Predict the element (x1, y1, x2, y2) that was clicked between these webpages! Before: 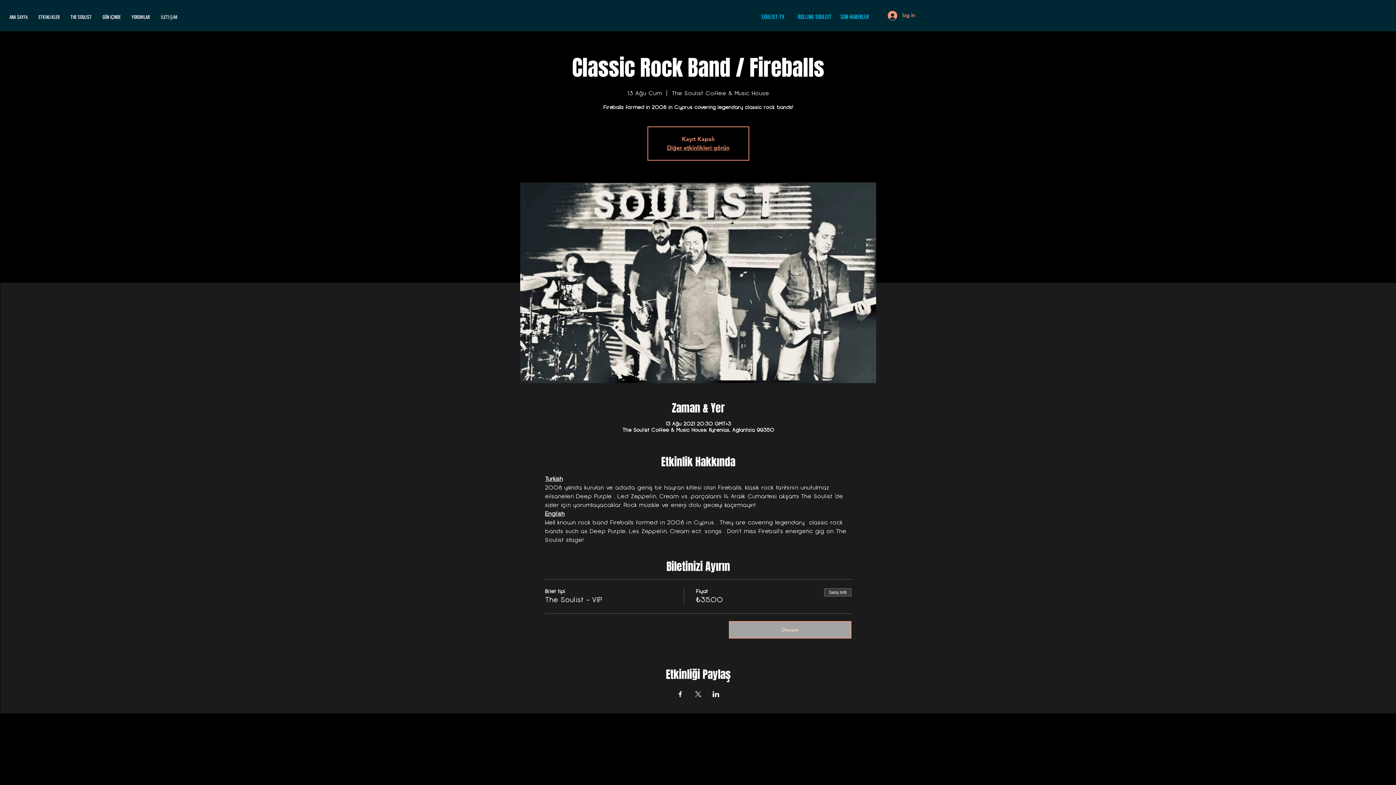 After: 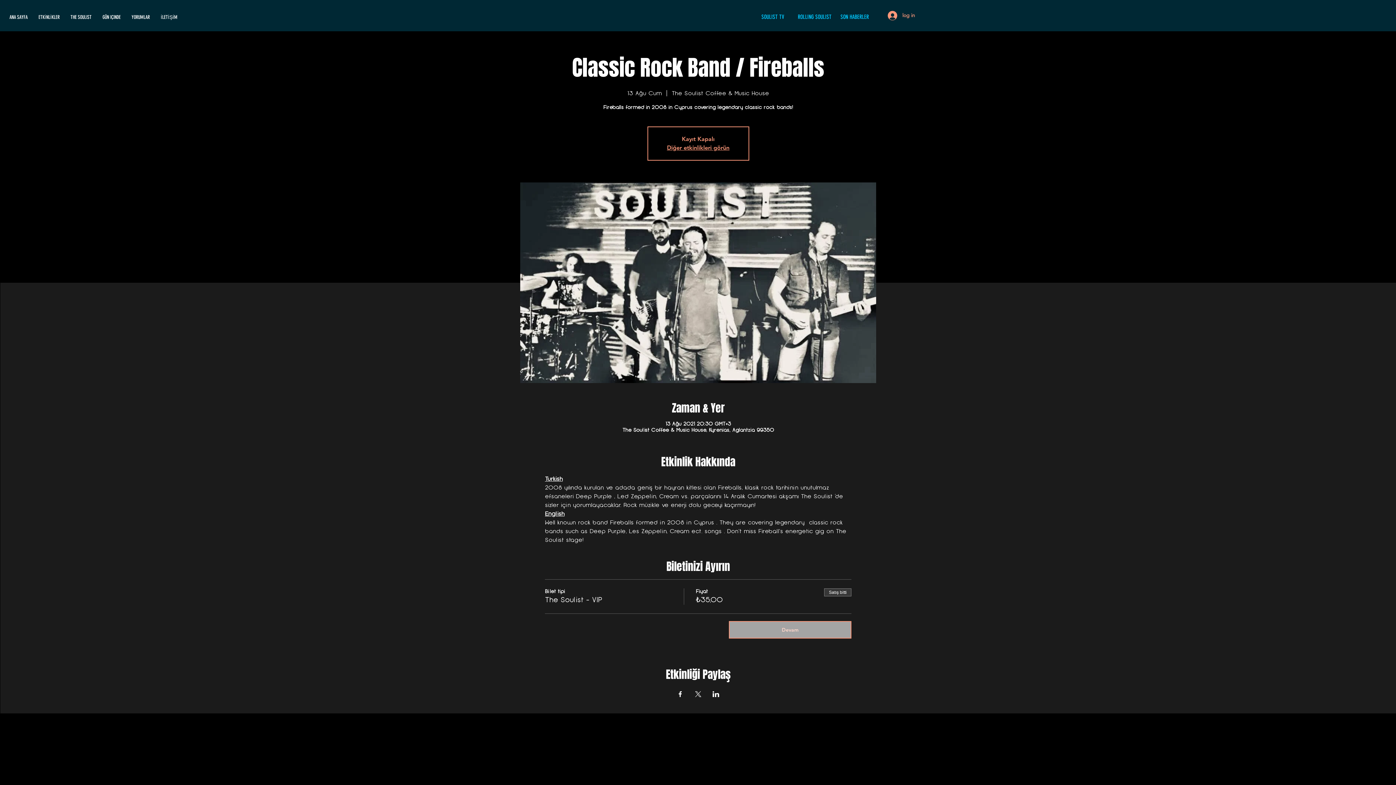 Action: label: Etkinliği burada paylaş: LinkedIn bbox: (712, 691, 719, 697)